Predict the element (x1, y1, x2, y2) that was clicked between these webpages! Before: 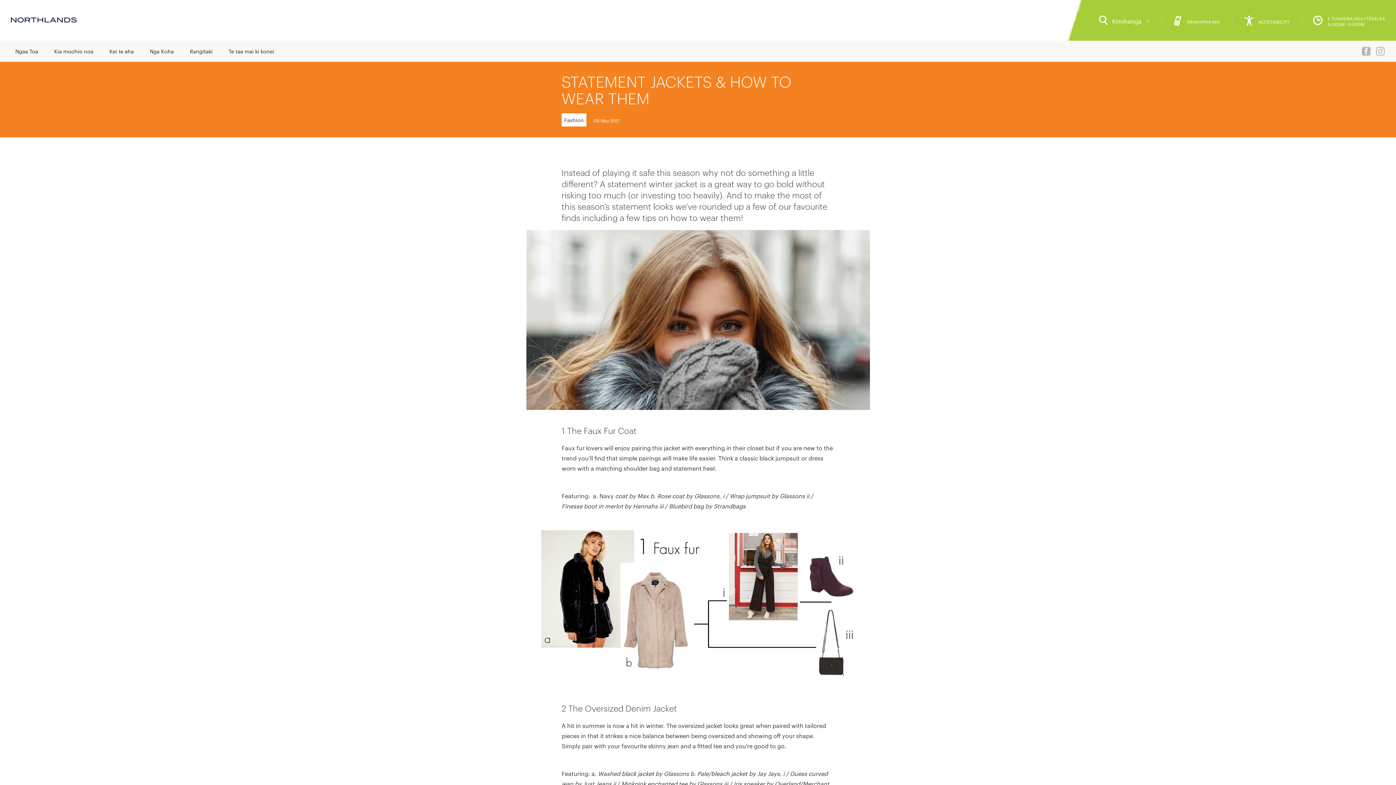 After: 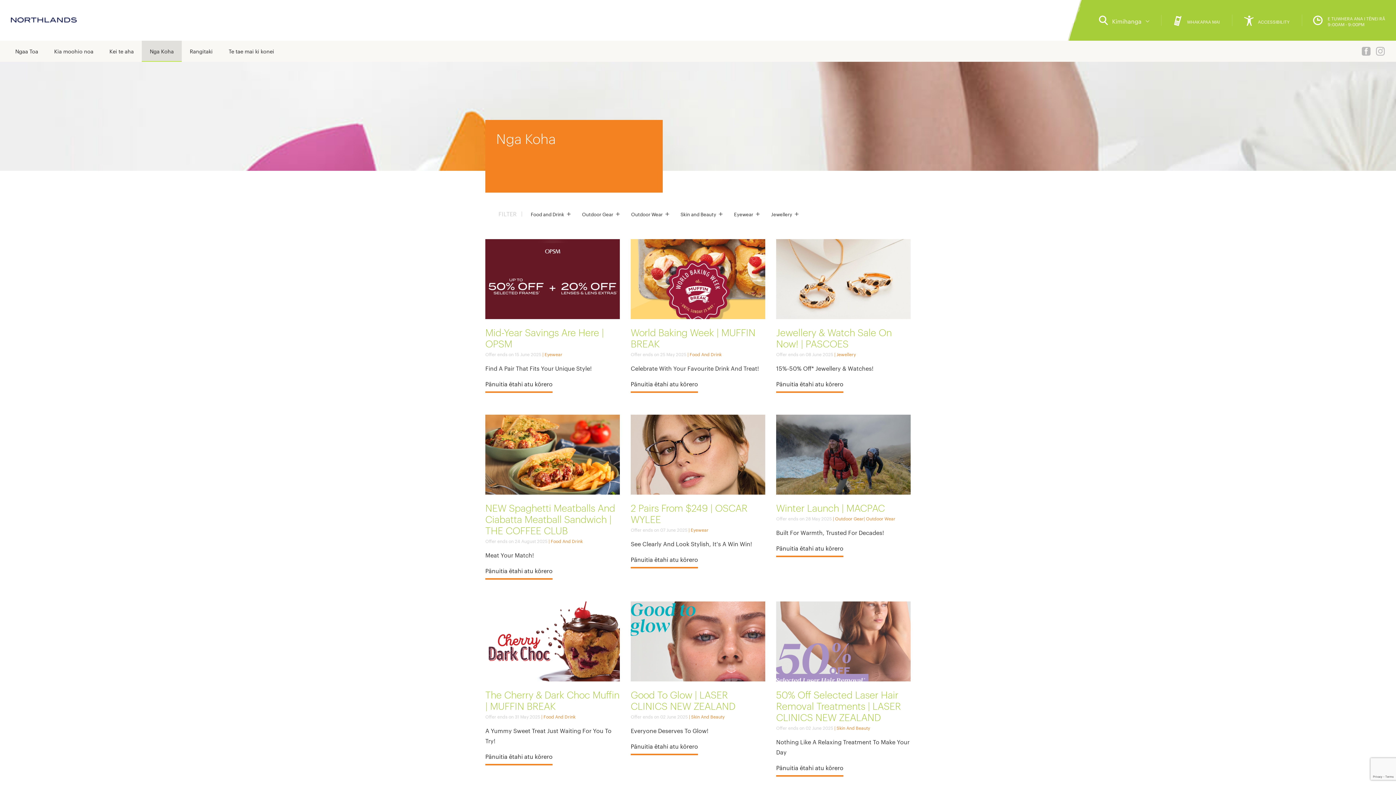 Action: label: Nga Koha bbox: (141, 40, 181, 61)